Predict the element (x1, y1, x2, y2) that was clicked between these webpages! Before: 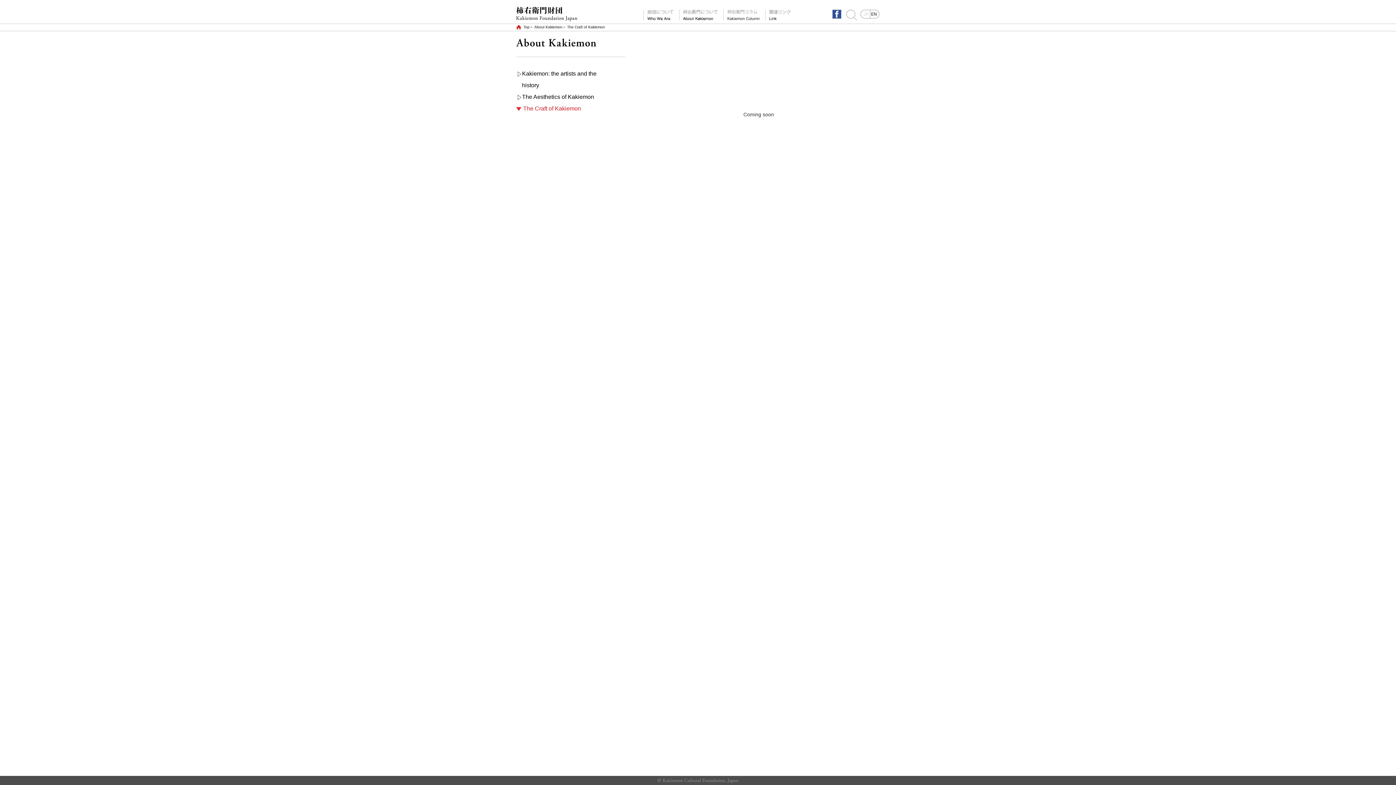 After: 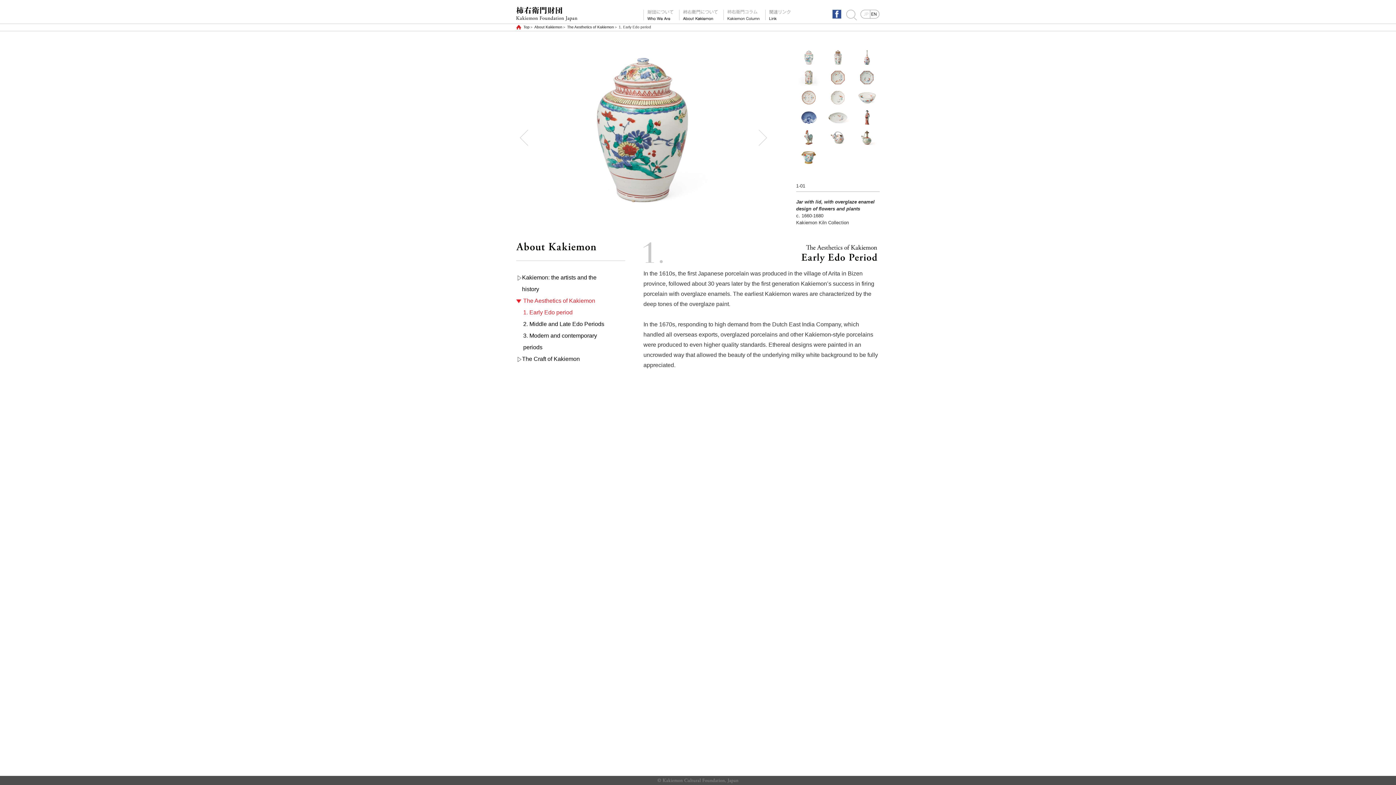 Action: label: Kakiemon: the artists and the history bbox: (516, 67, 607, 91)